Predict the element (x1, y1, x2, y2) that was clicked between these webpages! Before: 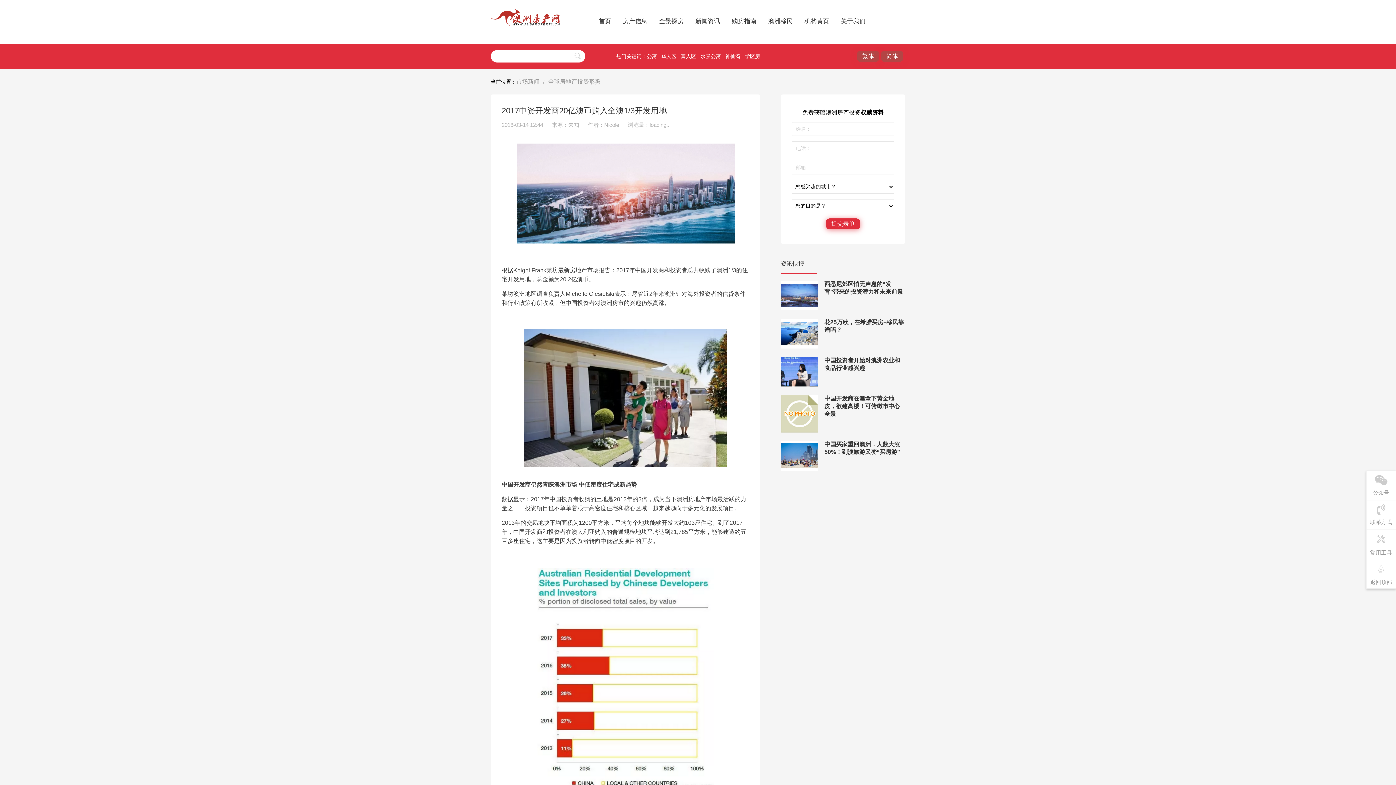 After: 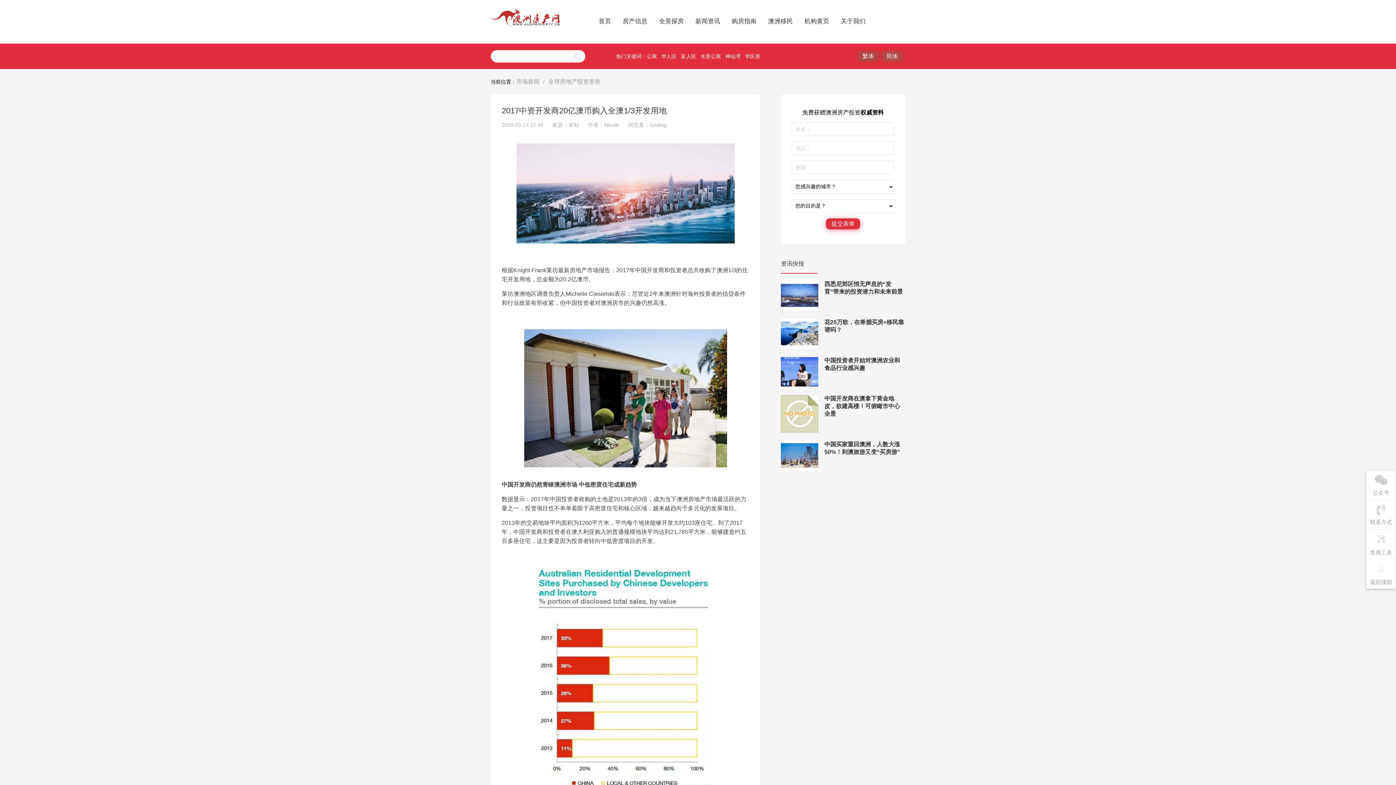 Action: bbox: (781, 292, 818, 298)